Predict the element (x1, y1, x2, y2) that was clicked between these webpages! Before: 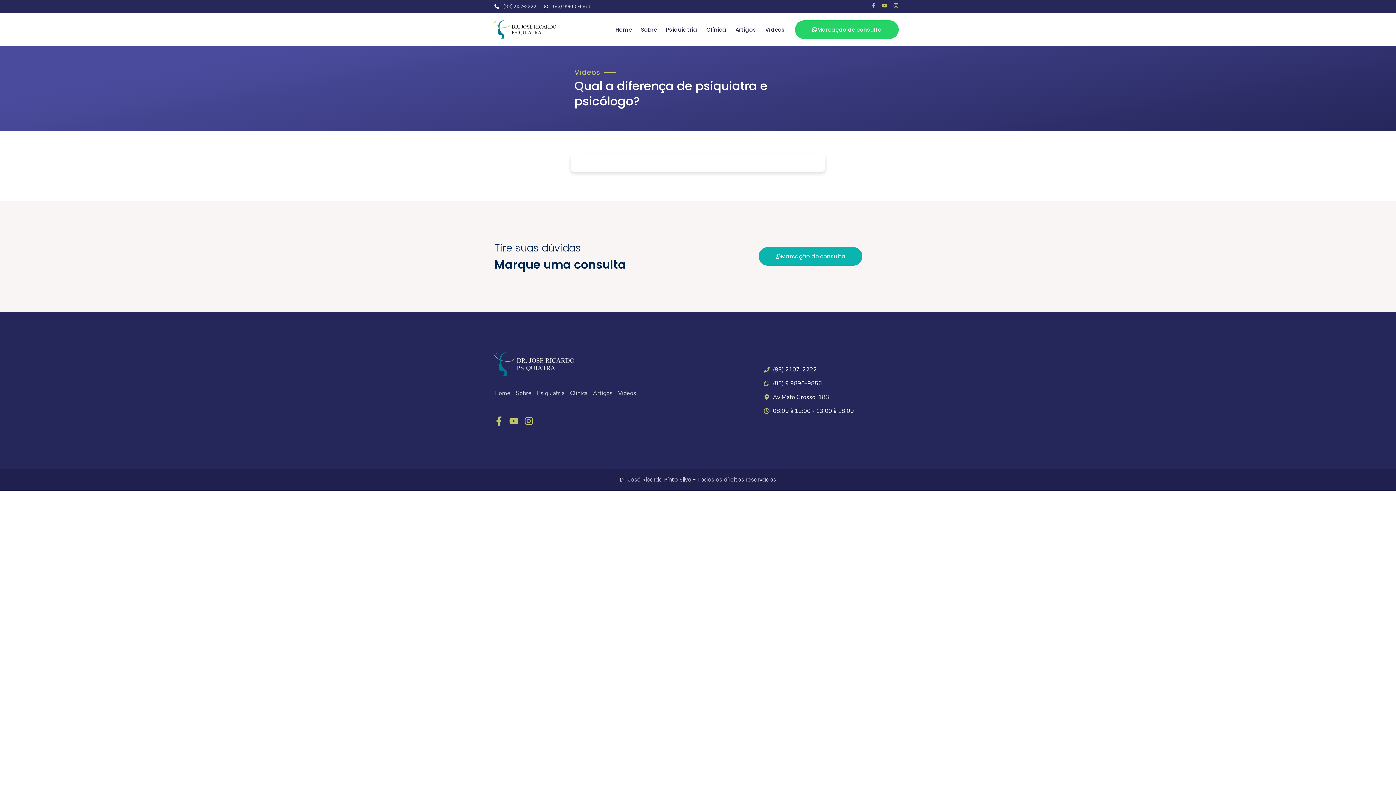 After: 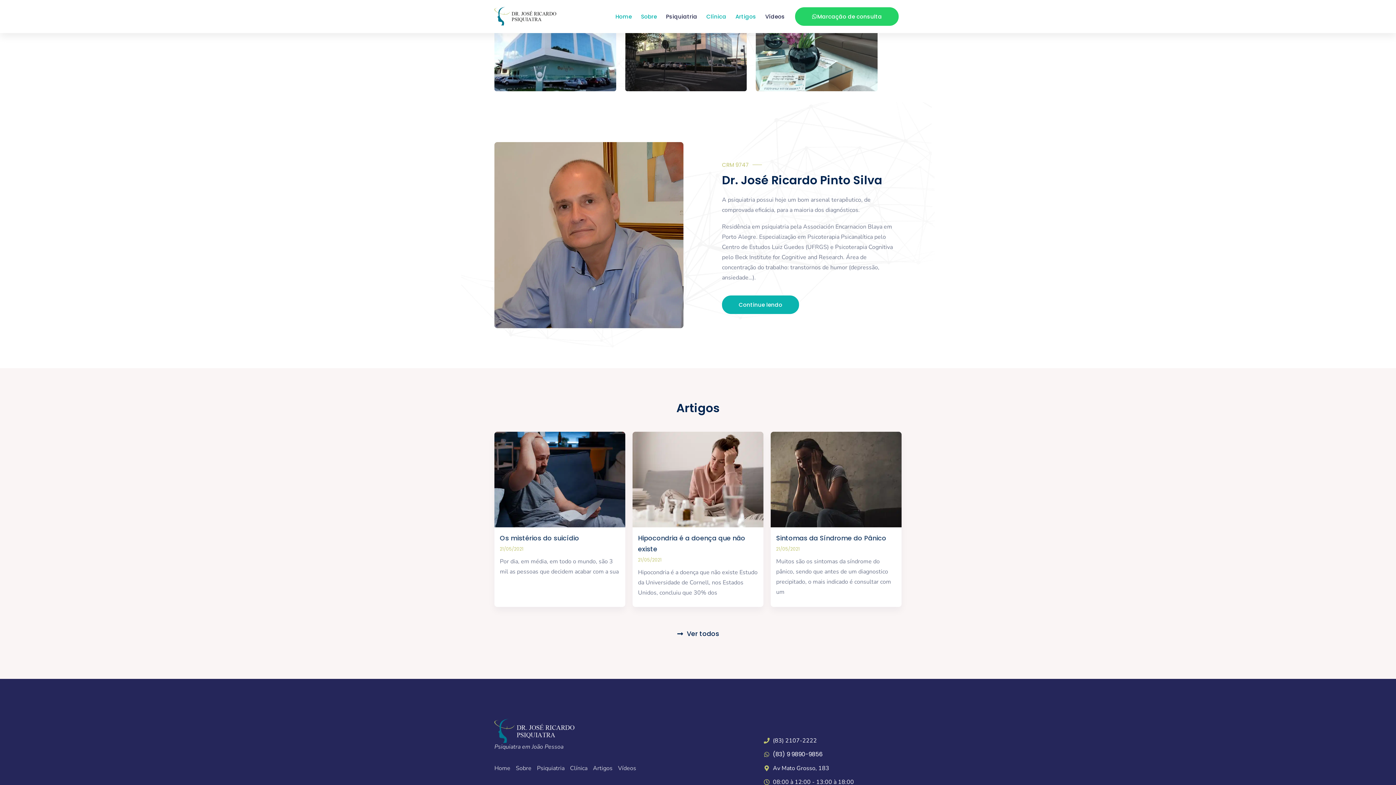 Action: bbox: (641, 26, 657, 33) label: Sobre